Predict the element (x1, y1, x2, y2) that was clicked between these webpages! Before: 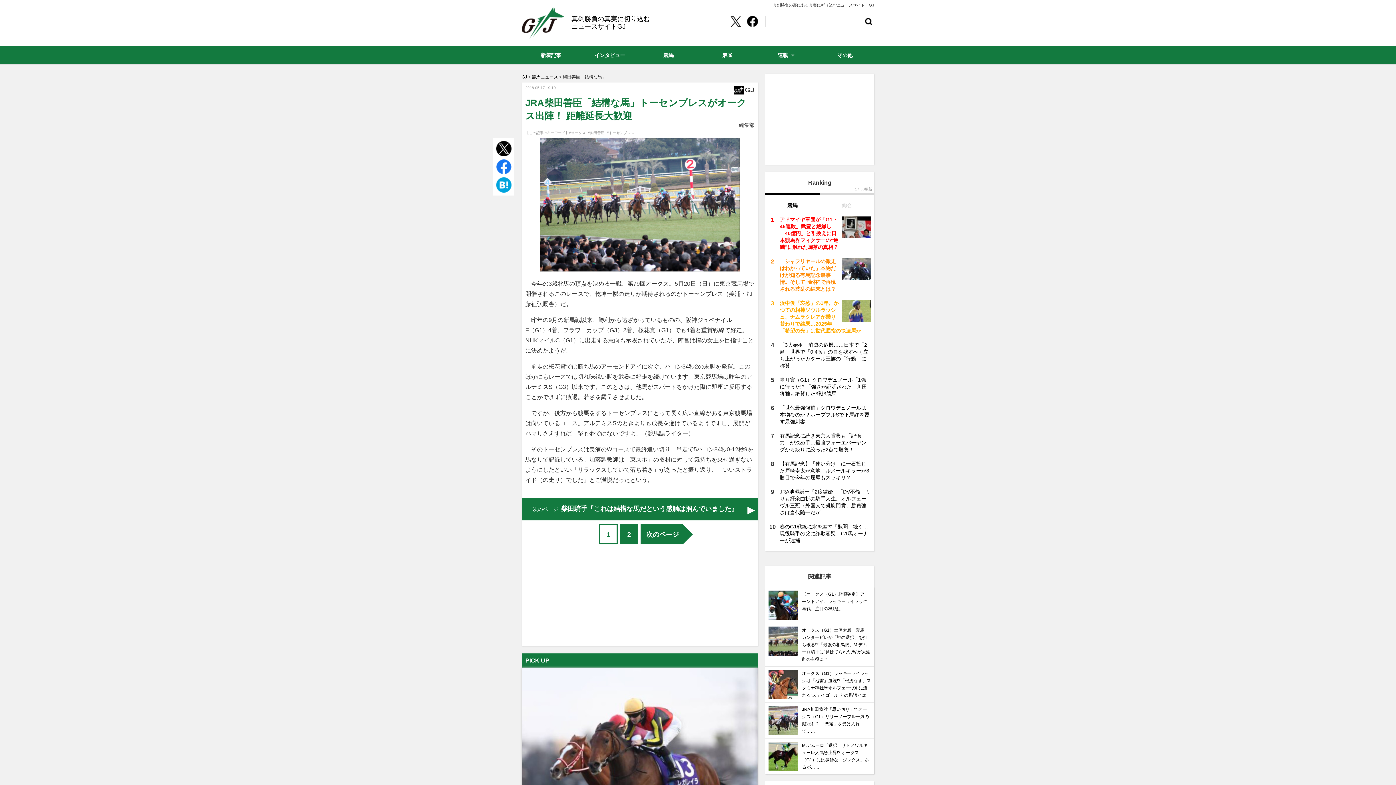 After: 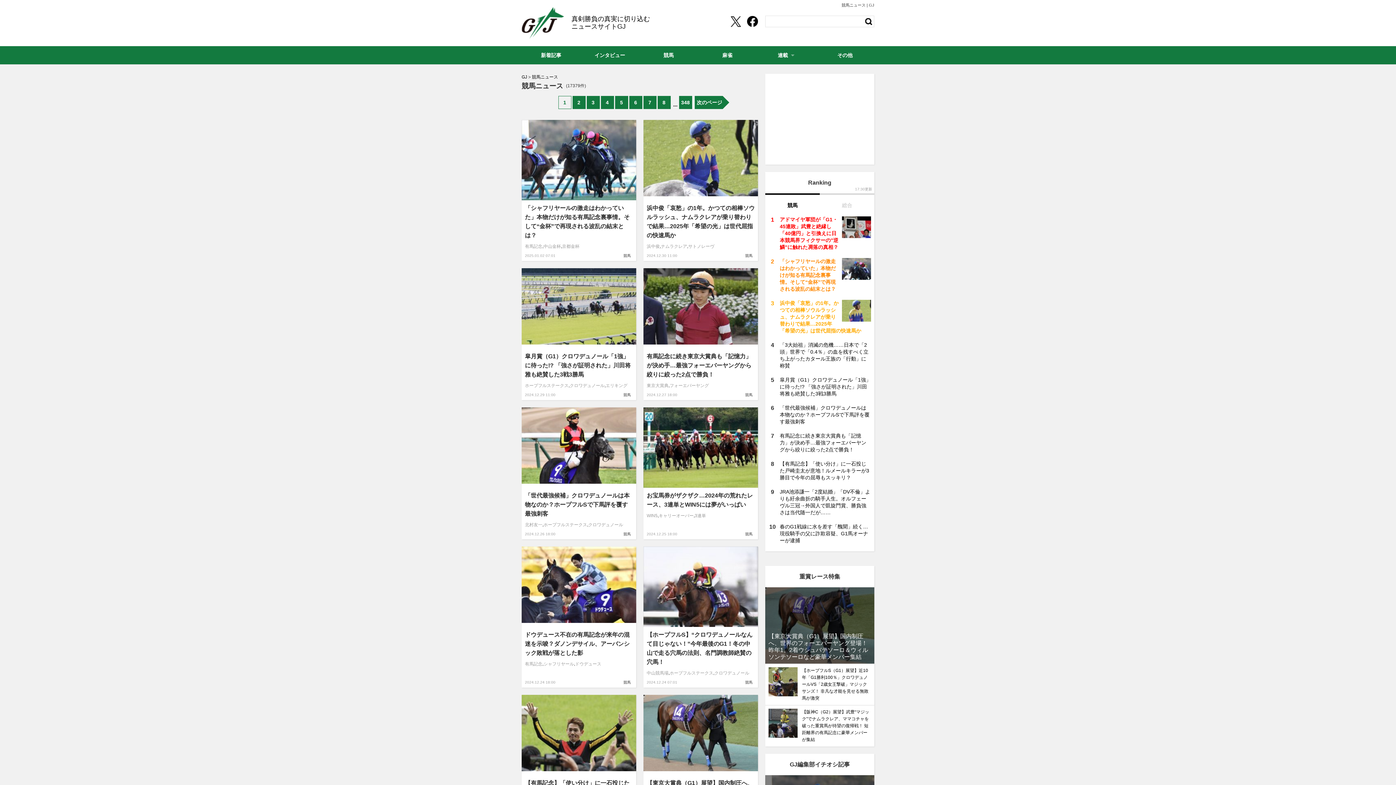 Action: bbox: (532, 74, 558, 79) label: 競馬ニュース